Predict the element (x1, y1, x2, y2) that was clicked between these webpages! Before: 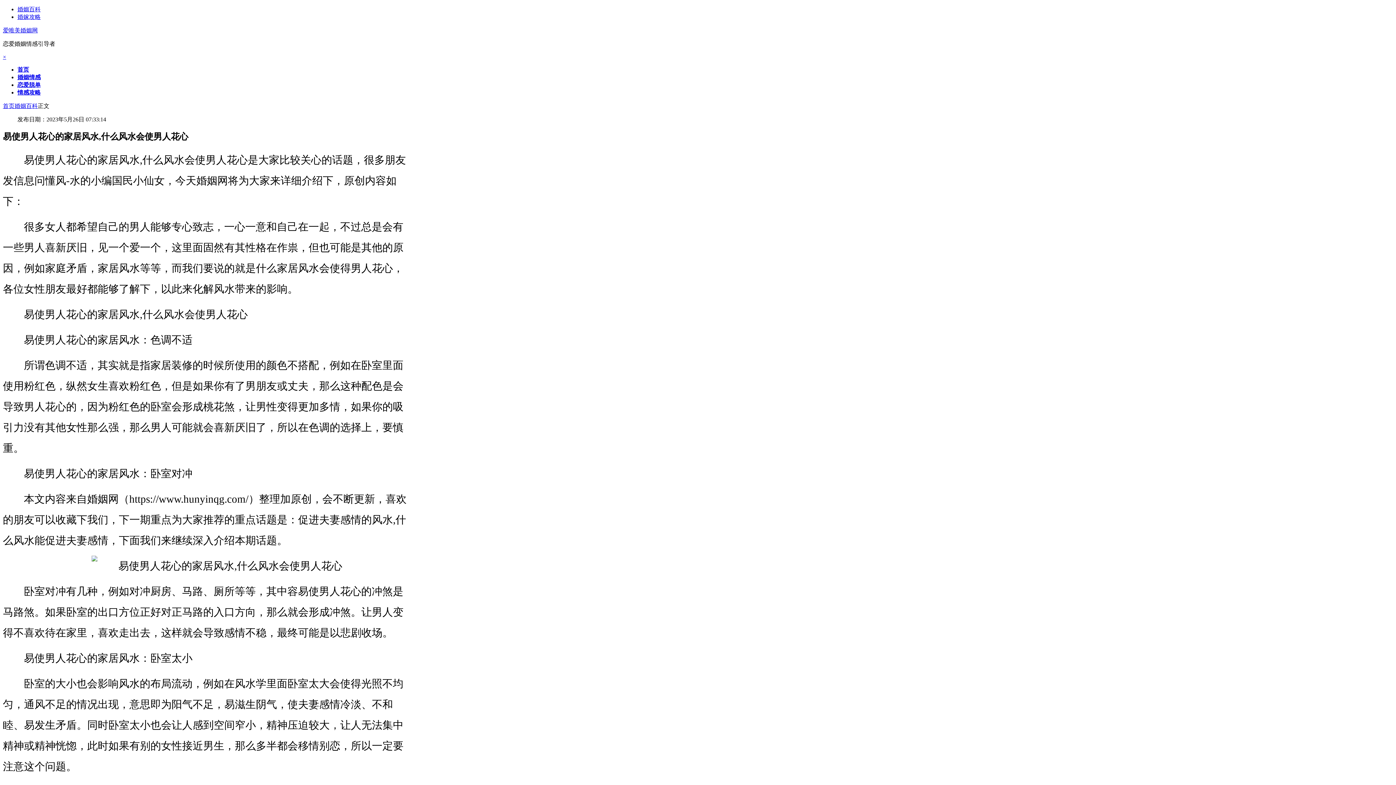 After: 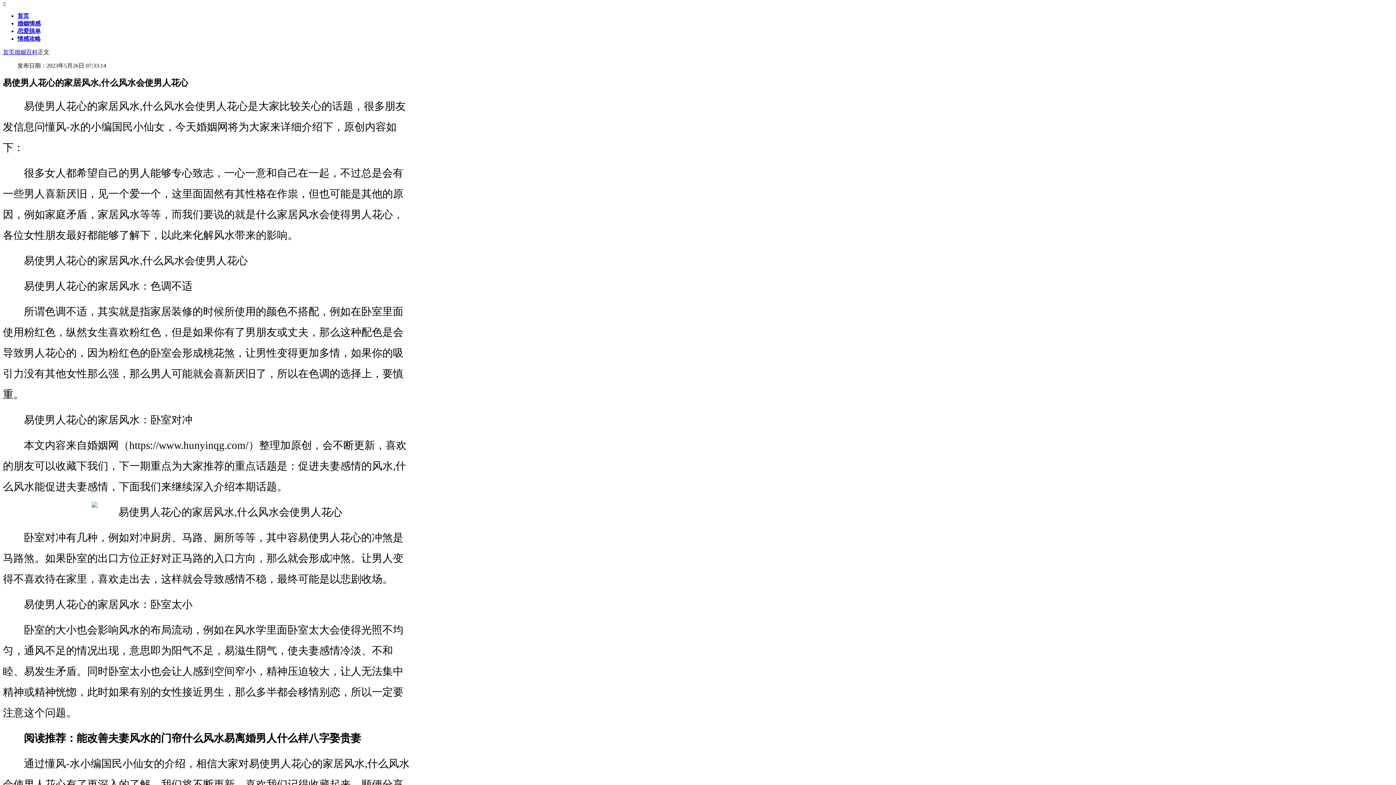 Action: bbox: (2, 53, 6, 60) label: ×